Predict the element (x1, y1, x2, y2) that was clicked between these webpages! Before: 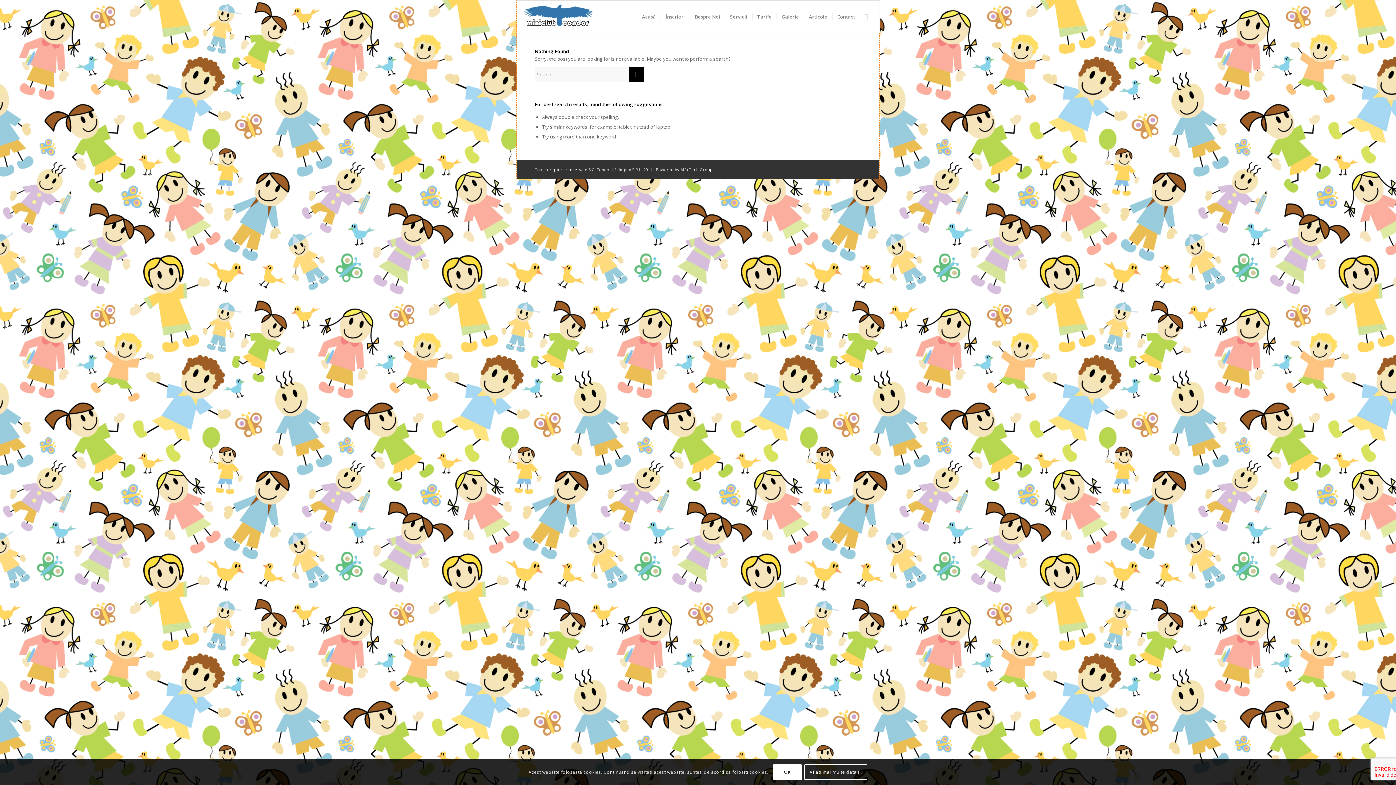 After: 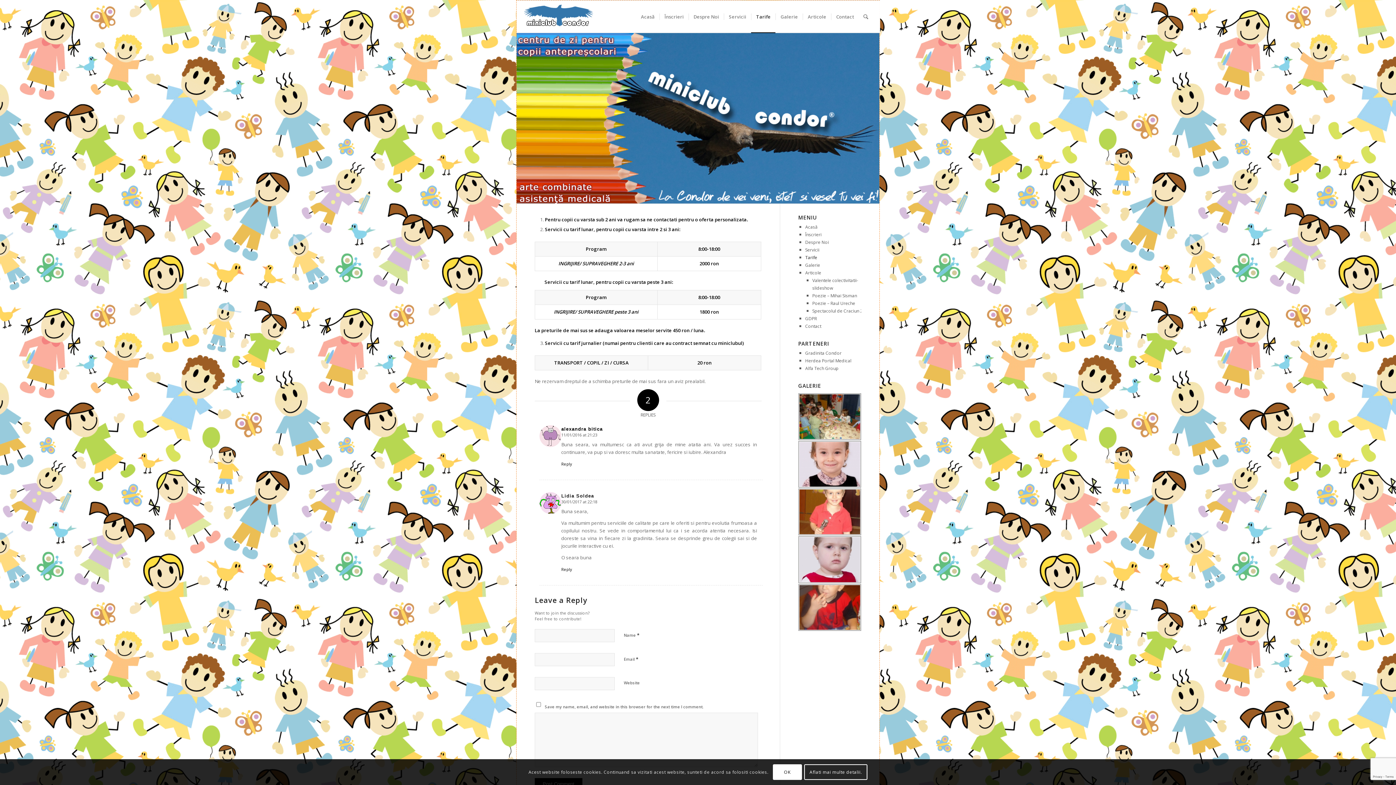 Action: label: Tarife bbox: (752, 0, 776, 32)